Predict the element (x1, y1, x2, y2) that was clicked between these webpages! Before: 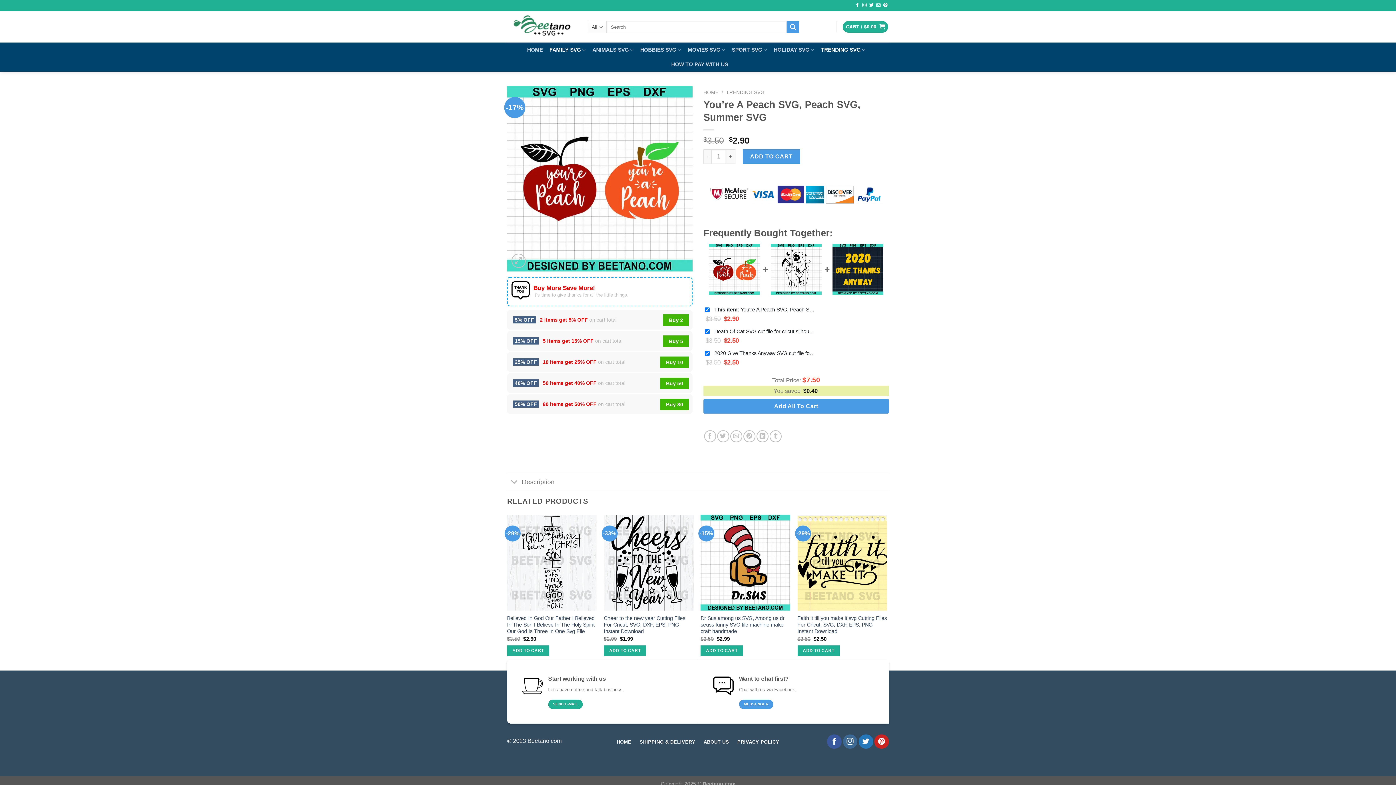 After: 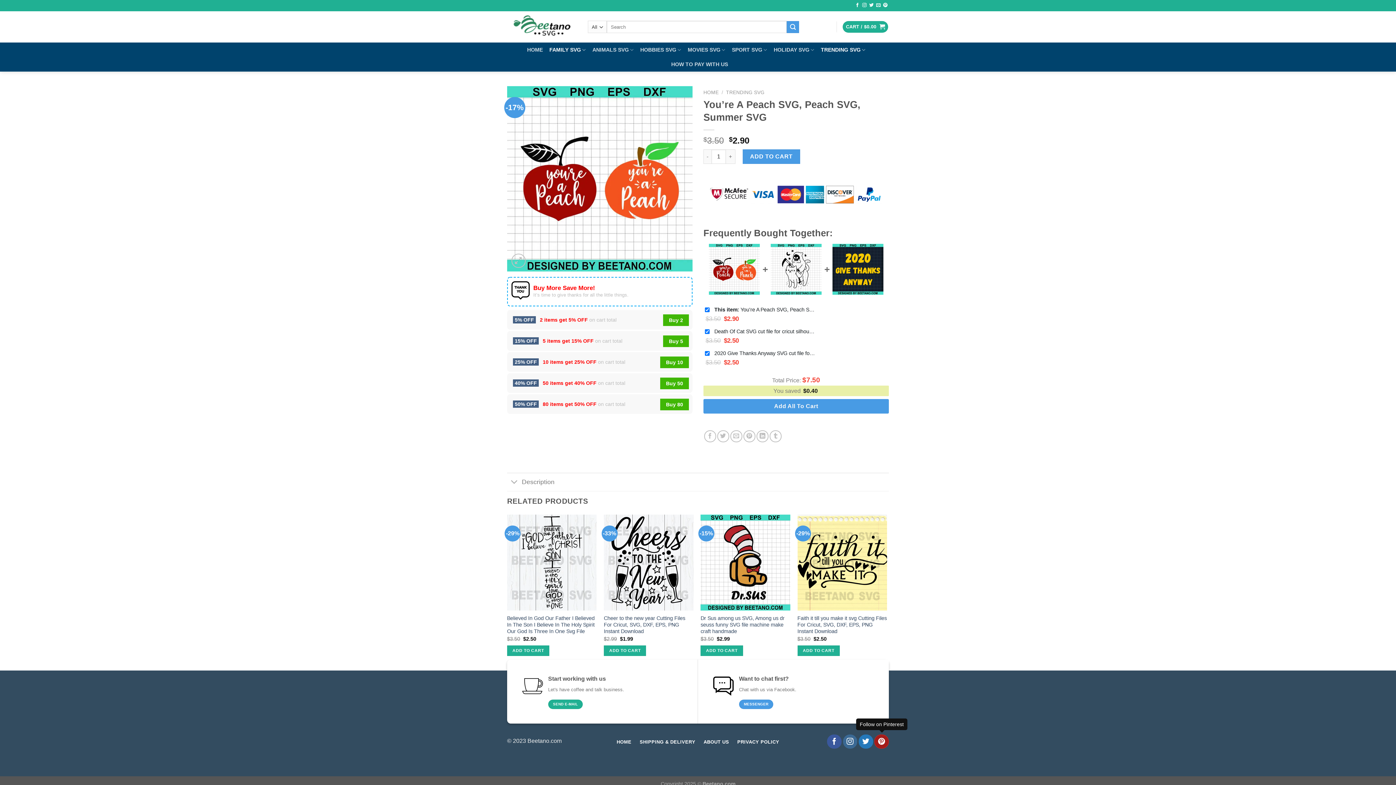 Action: label: Follow on Pinterest bbox: (874, 734, 889, 749)